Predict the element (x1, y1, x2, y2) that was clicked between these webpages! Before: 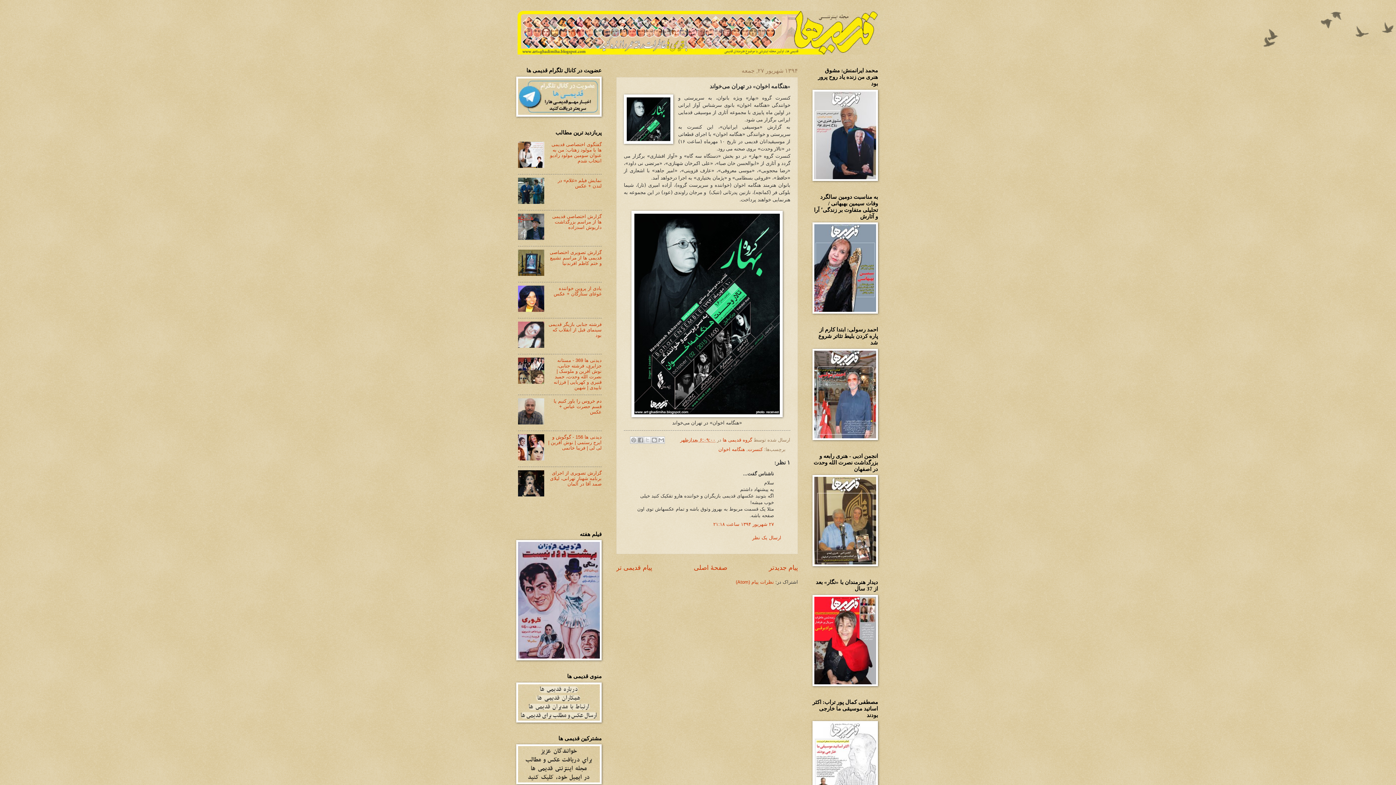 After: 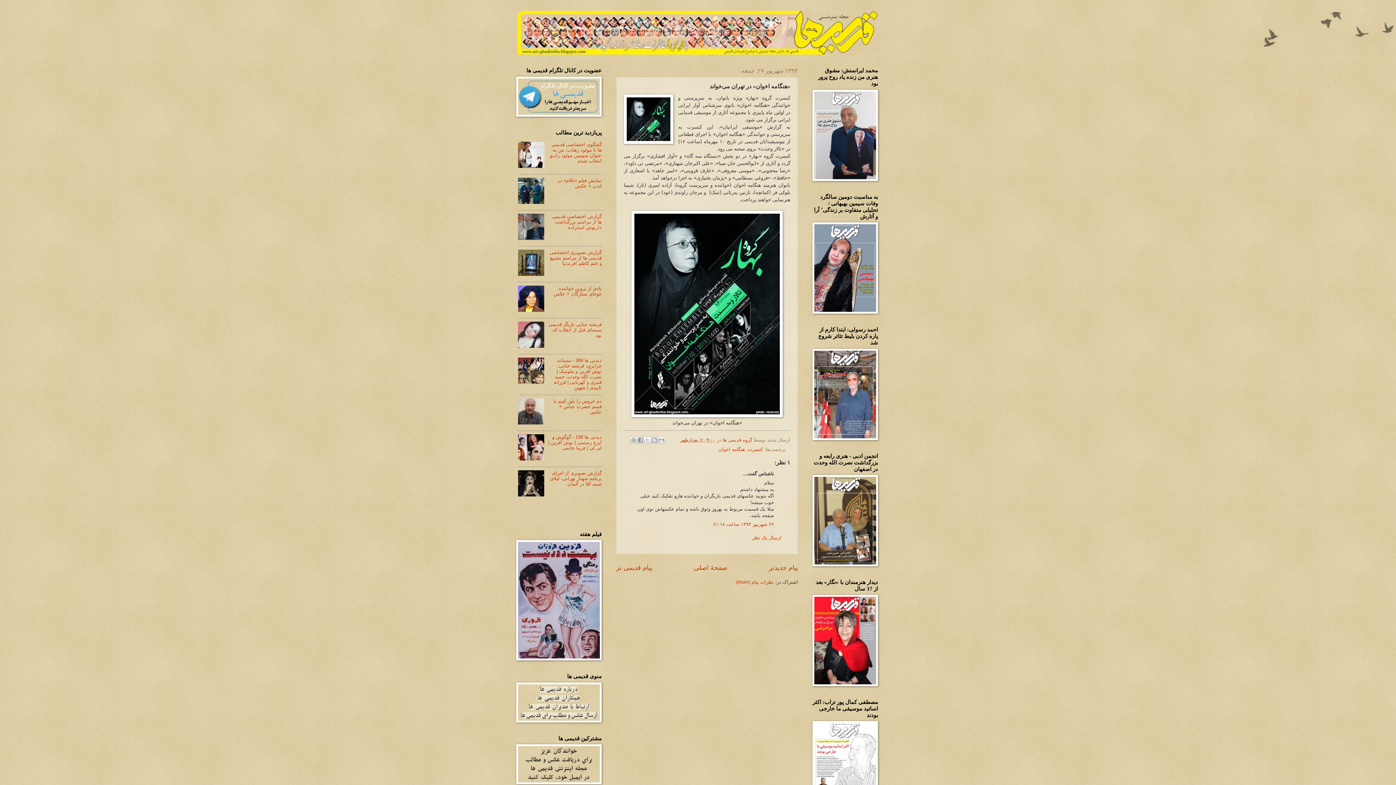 Action: bbox: (680, 437, 715, 442) label: ۶:۰۹:۰۰ بعدازظهر